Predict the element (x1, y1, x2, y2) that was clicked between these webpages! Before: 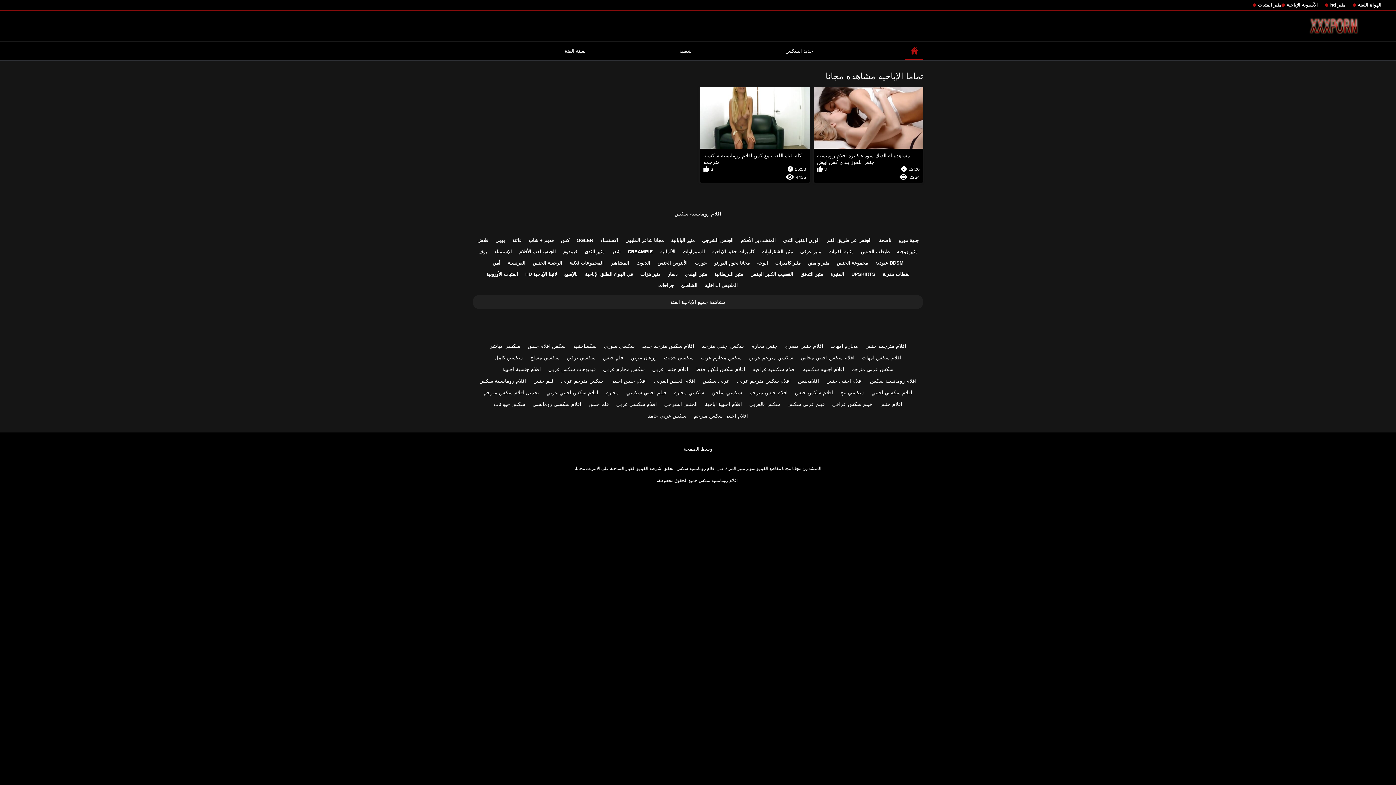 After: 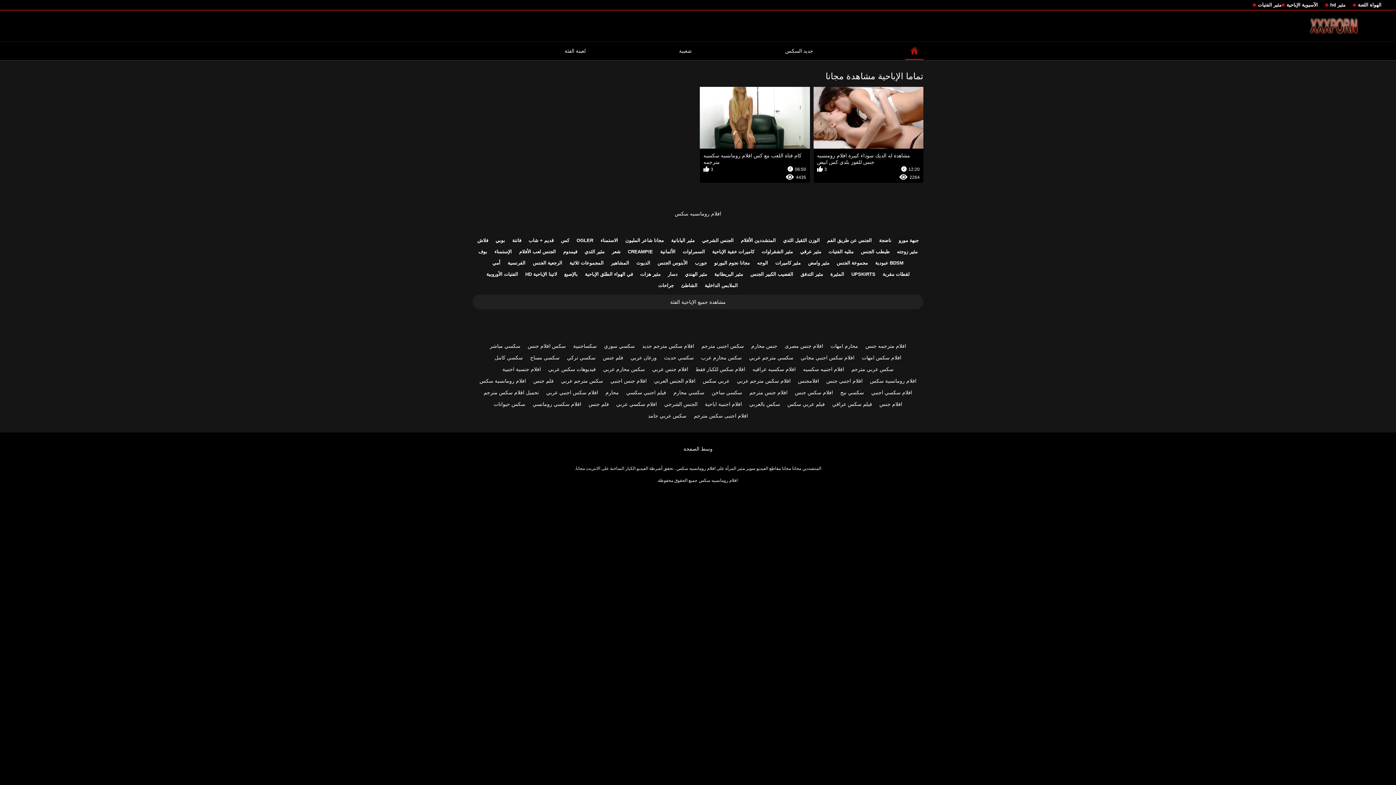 Action: bbox: (667, 234, 698, 246) label: مثير اليابانية